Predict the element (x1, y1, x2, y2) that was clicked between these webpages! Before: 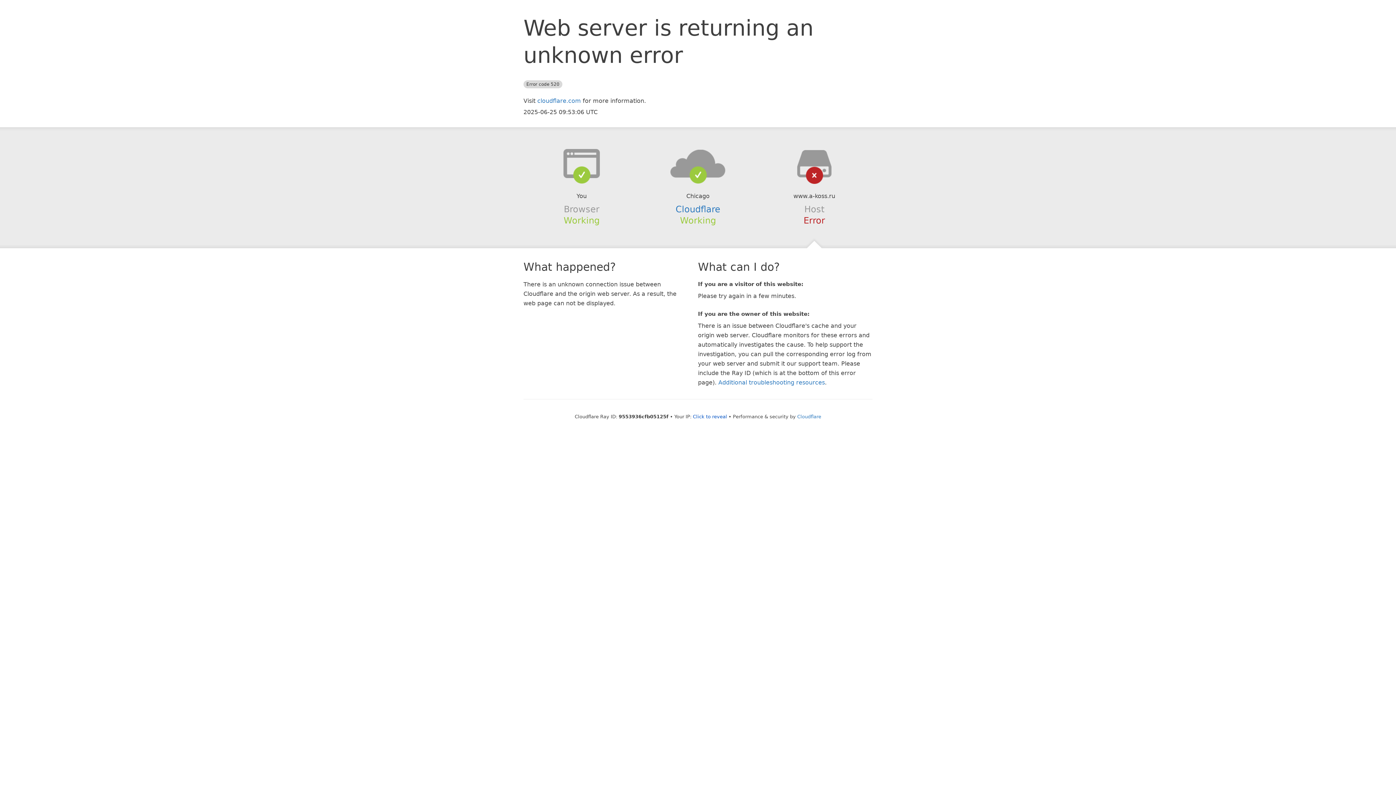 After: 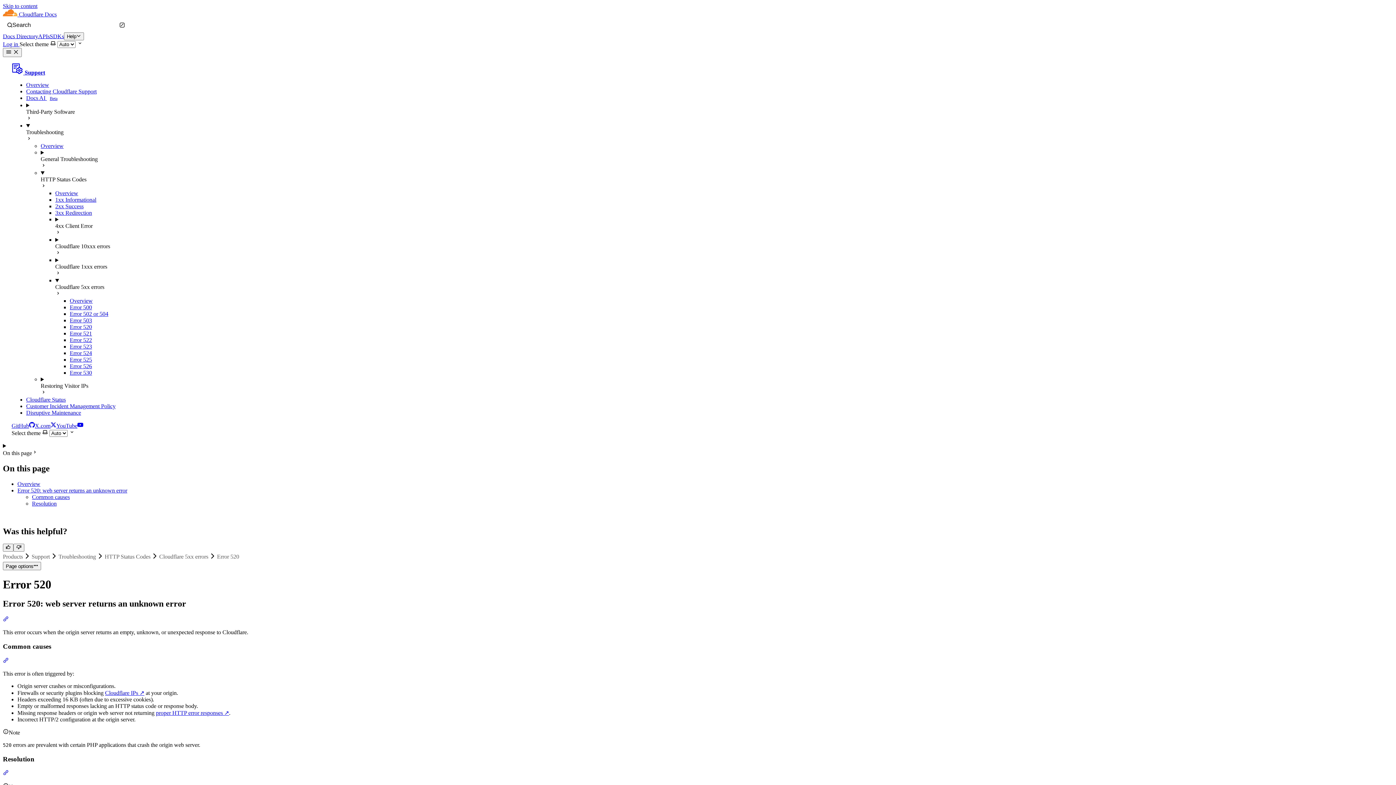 Action: bbox: (718, 379, 825, 386) label: Additional troubleshooting resources